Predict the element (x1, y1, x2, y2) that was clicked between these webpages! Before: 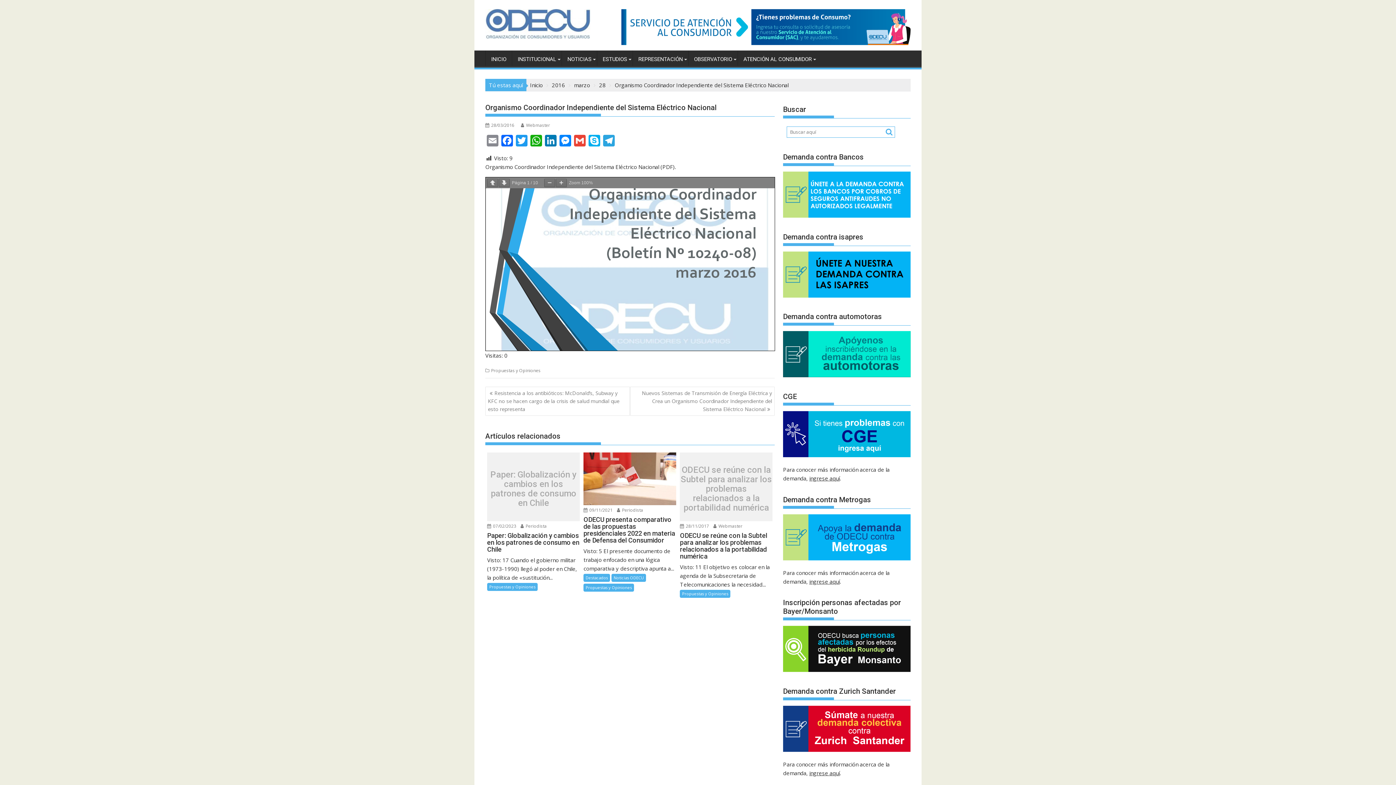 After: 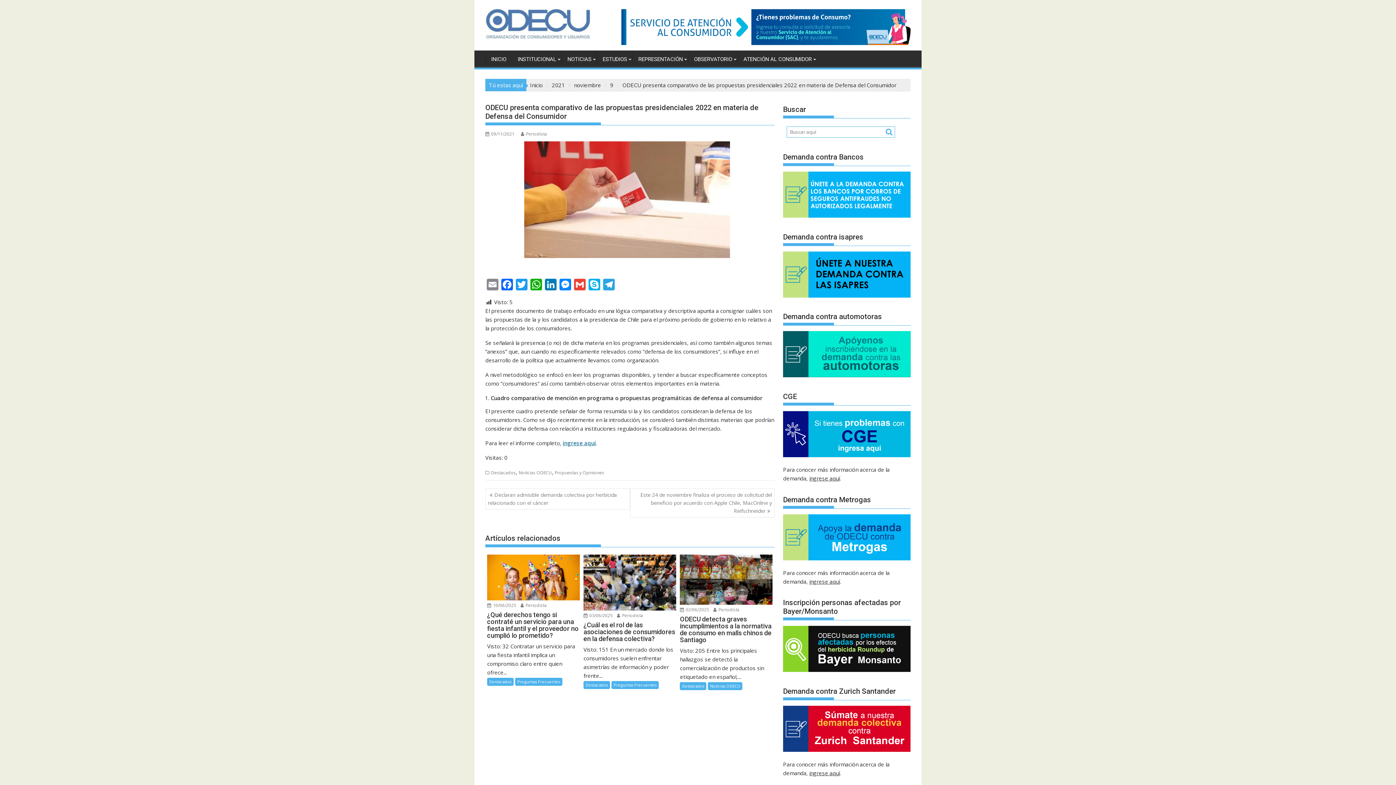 Action: bbox: (583, 516, 676, 543) label: ODECU presenta comparativo de las propuestas presidenciales 2022 en materia de Defensa del Consumidor